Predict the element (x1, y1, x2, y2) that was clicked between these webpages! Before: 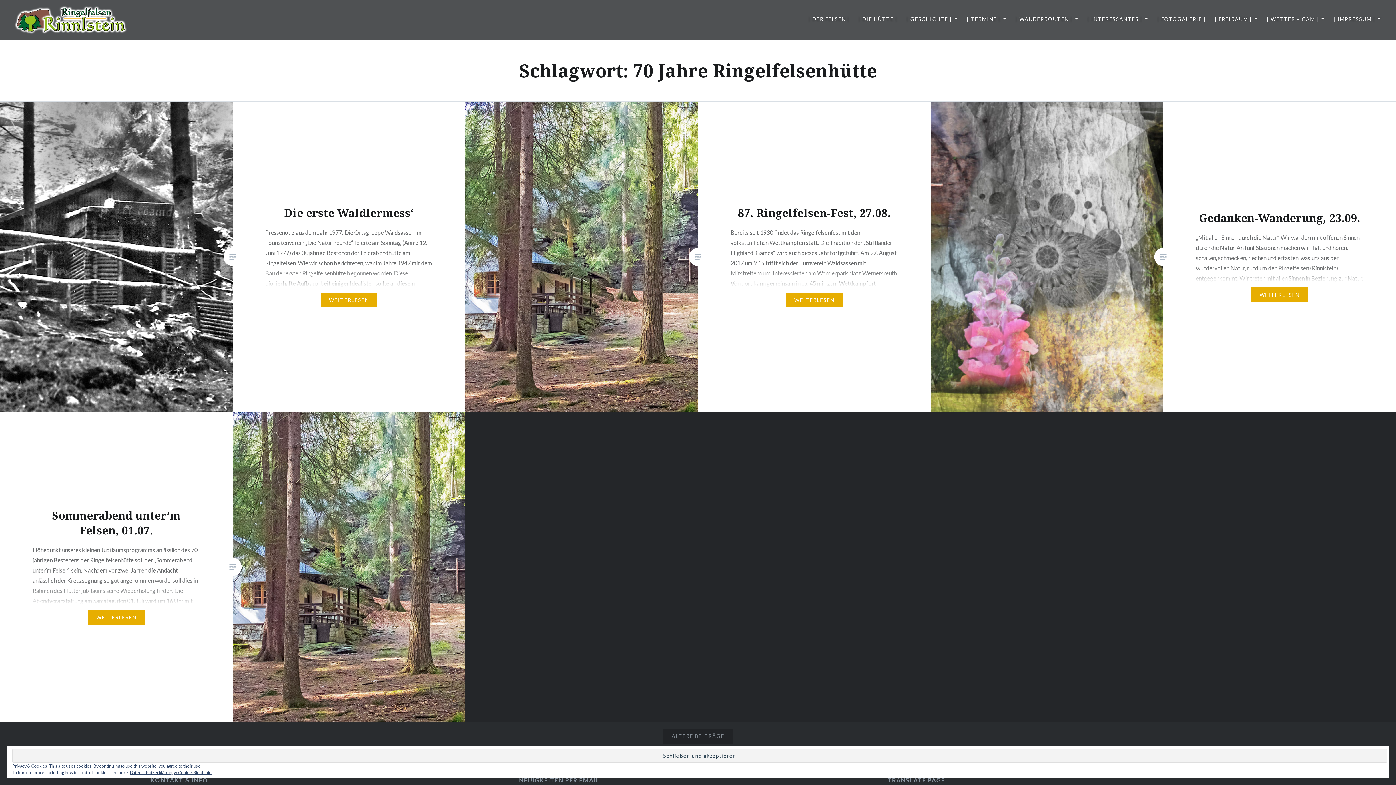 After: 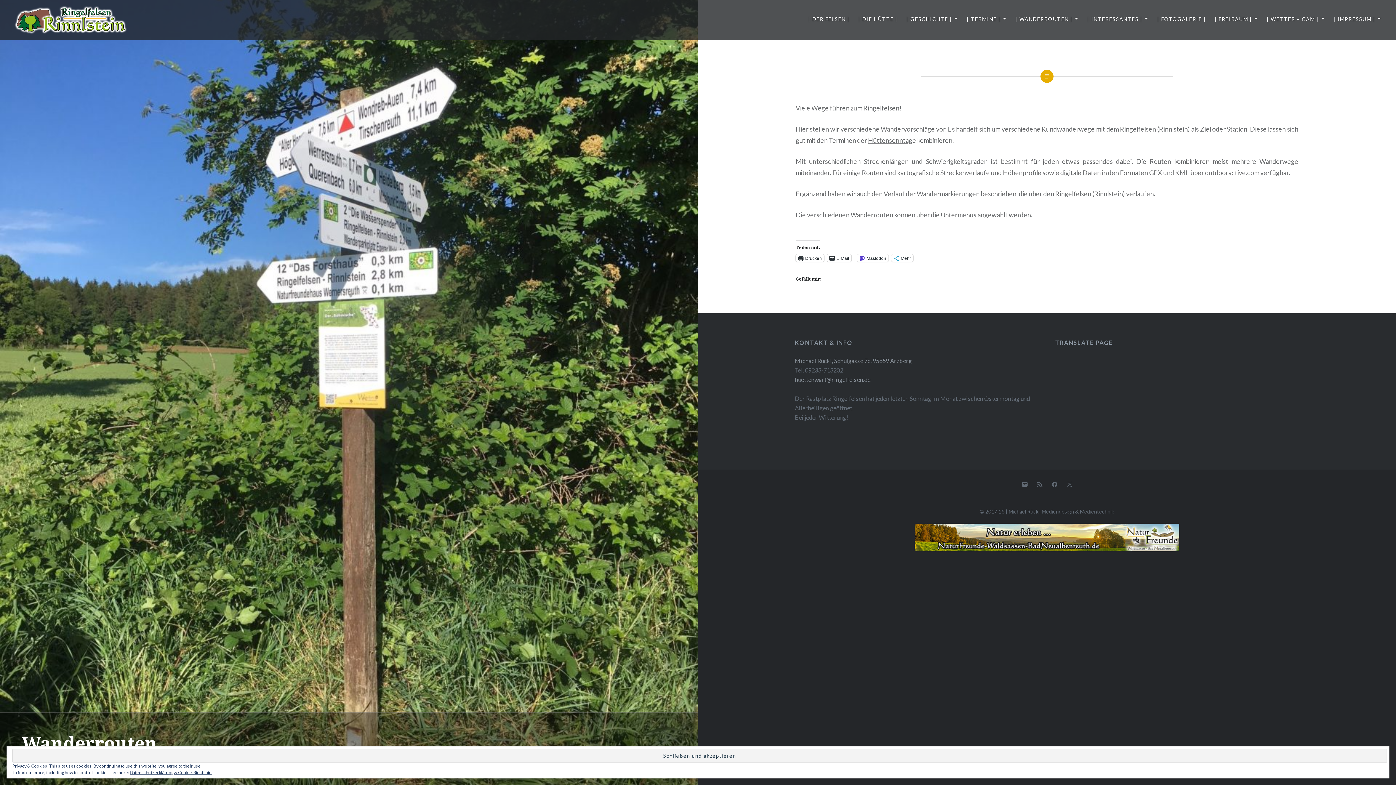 Action: label: | WANDERROUTEN | bbox: (1015, 15, 1078, 23)